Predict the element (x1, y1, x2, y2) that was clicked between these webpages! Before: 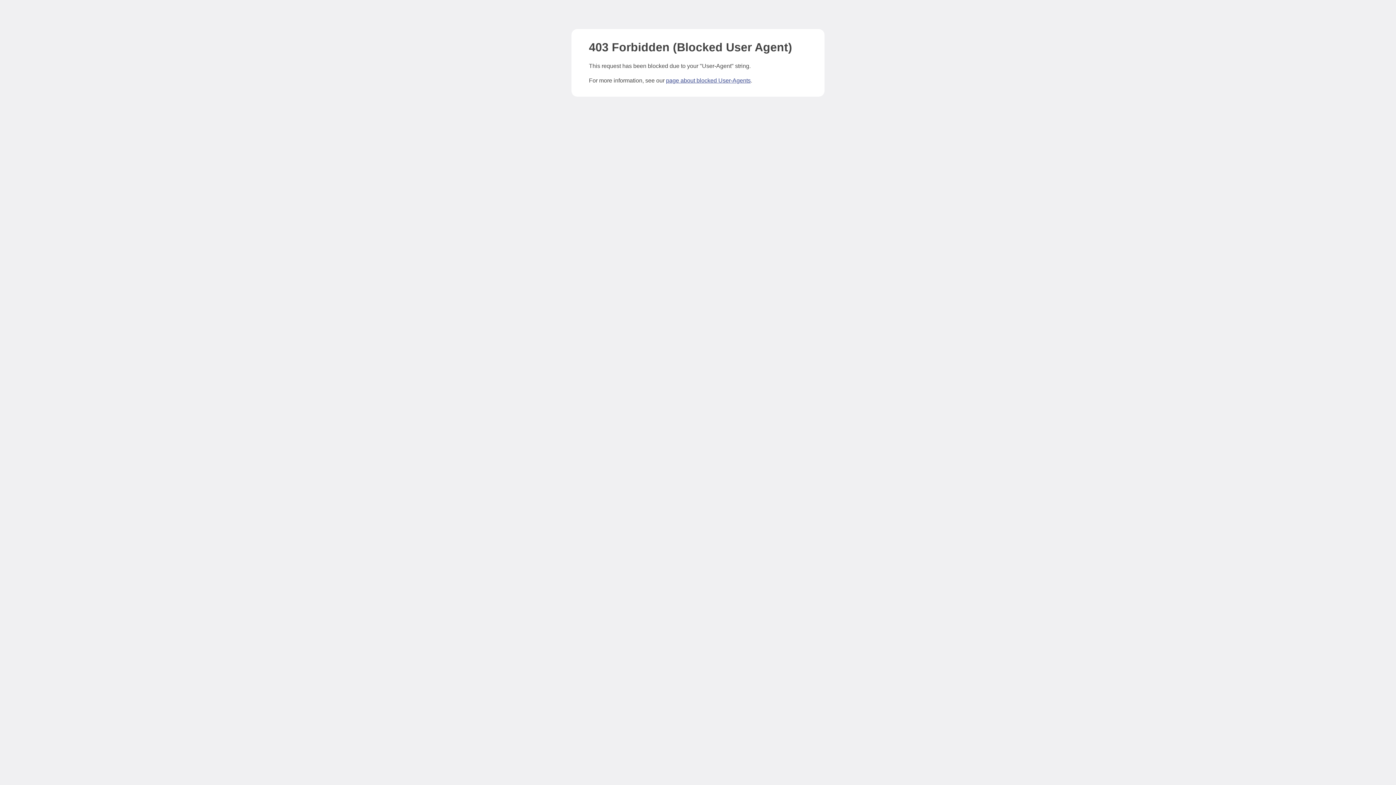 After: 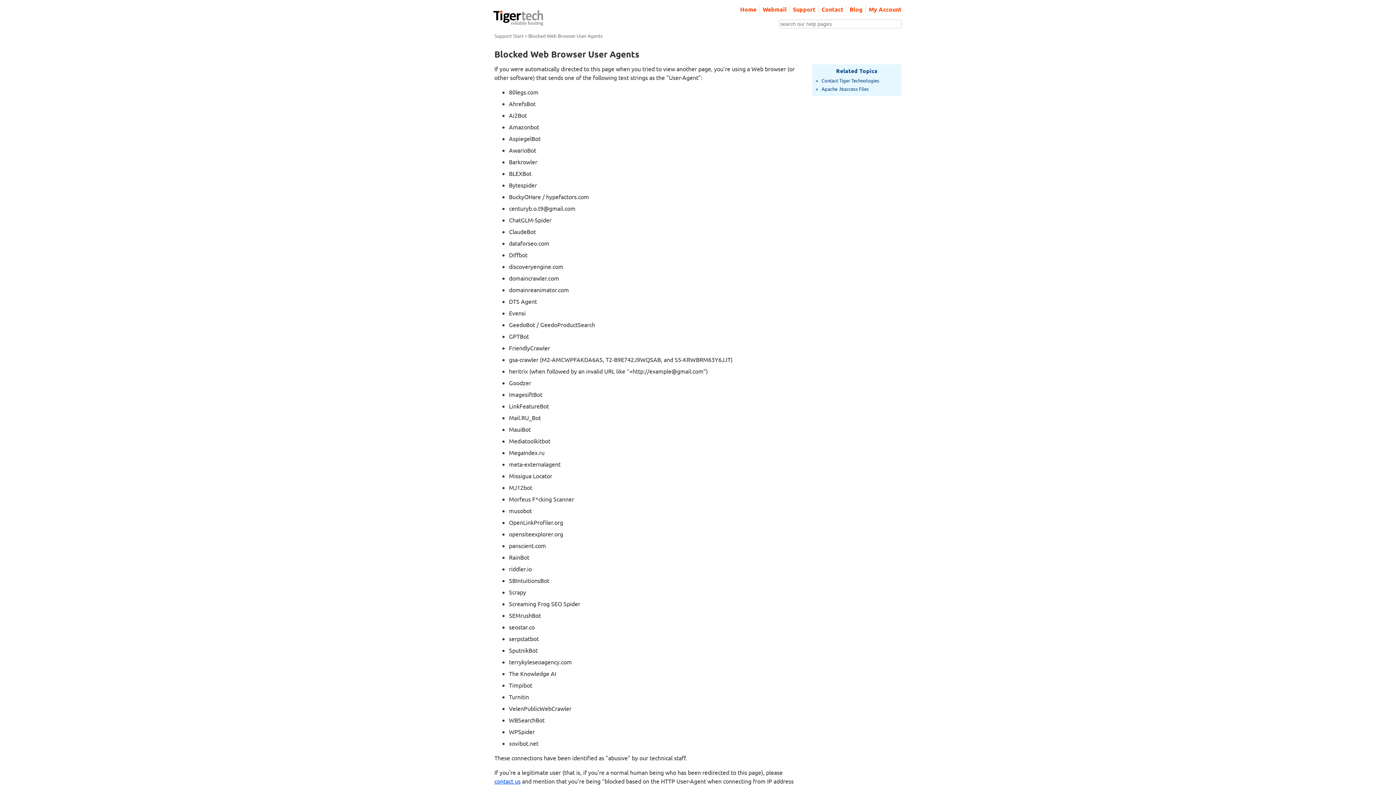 Action: label: page about blocked User-Agents bbox: (666, 77, 750, 83)